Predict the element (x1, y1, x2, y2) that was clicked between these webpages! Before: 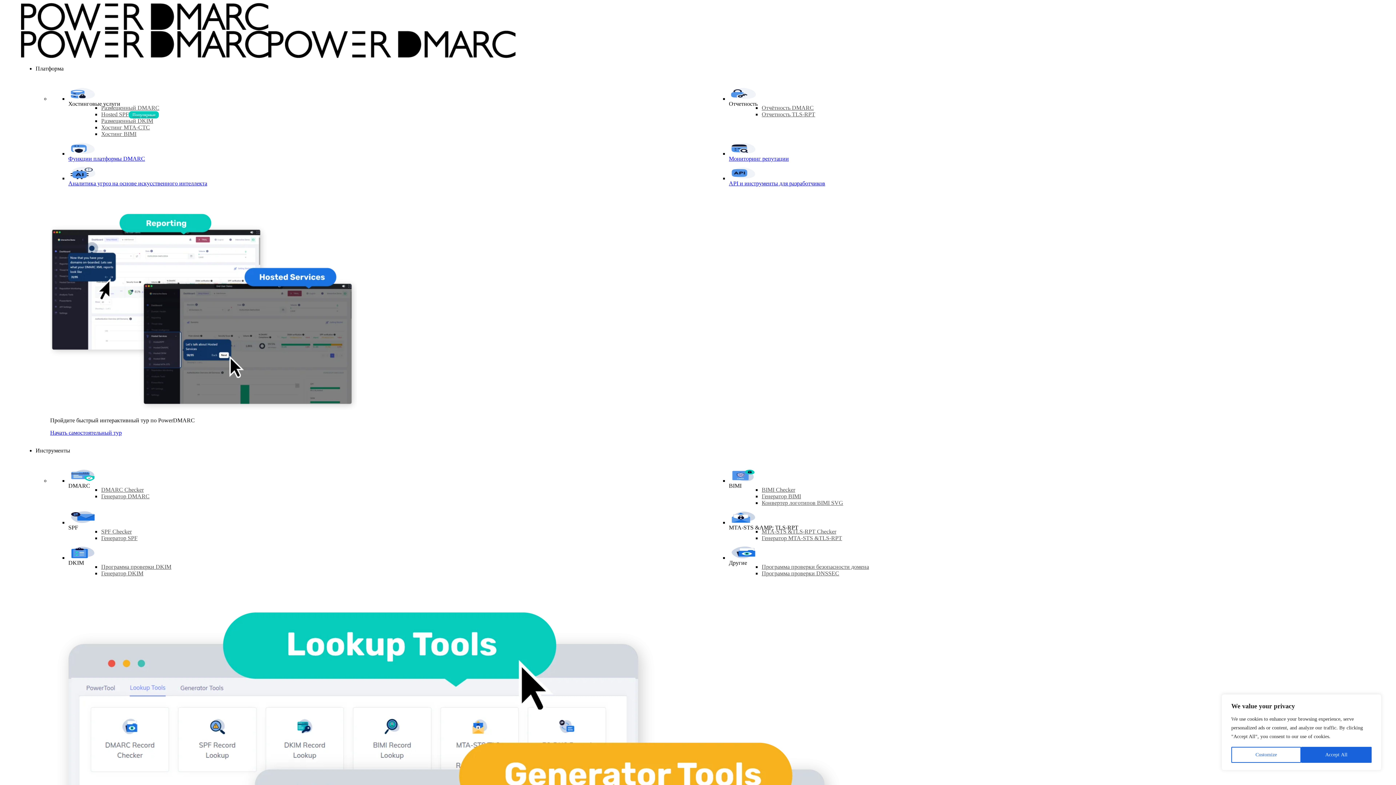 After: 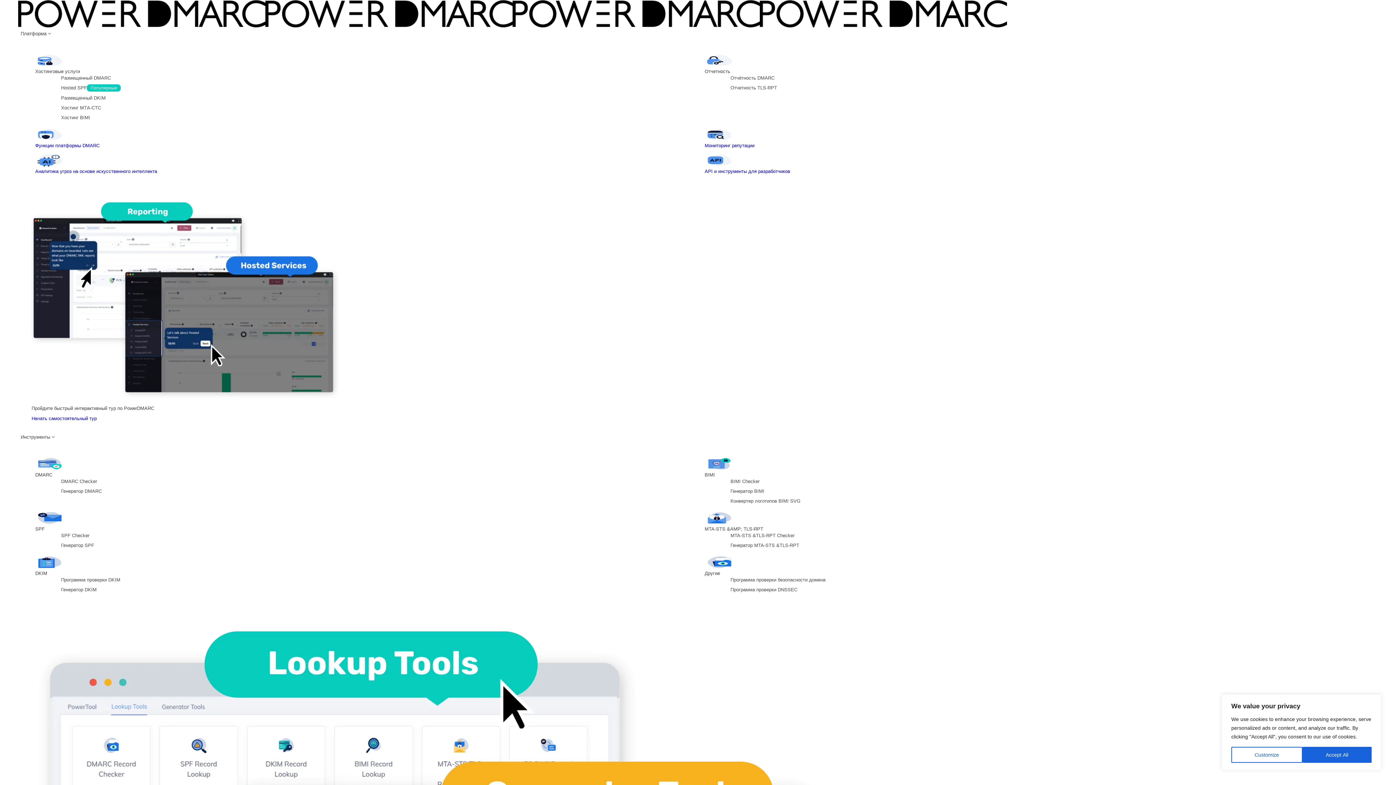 Action: label: Аналитика угроз на основе искусственного интеллекта bbox: (68, 180, 207, 186)